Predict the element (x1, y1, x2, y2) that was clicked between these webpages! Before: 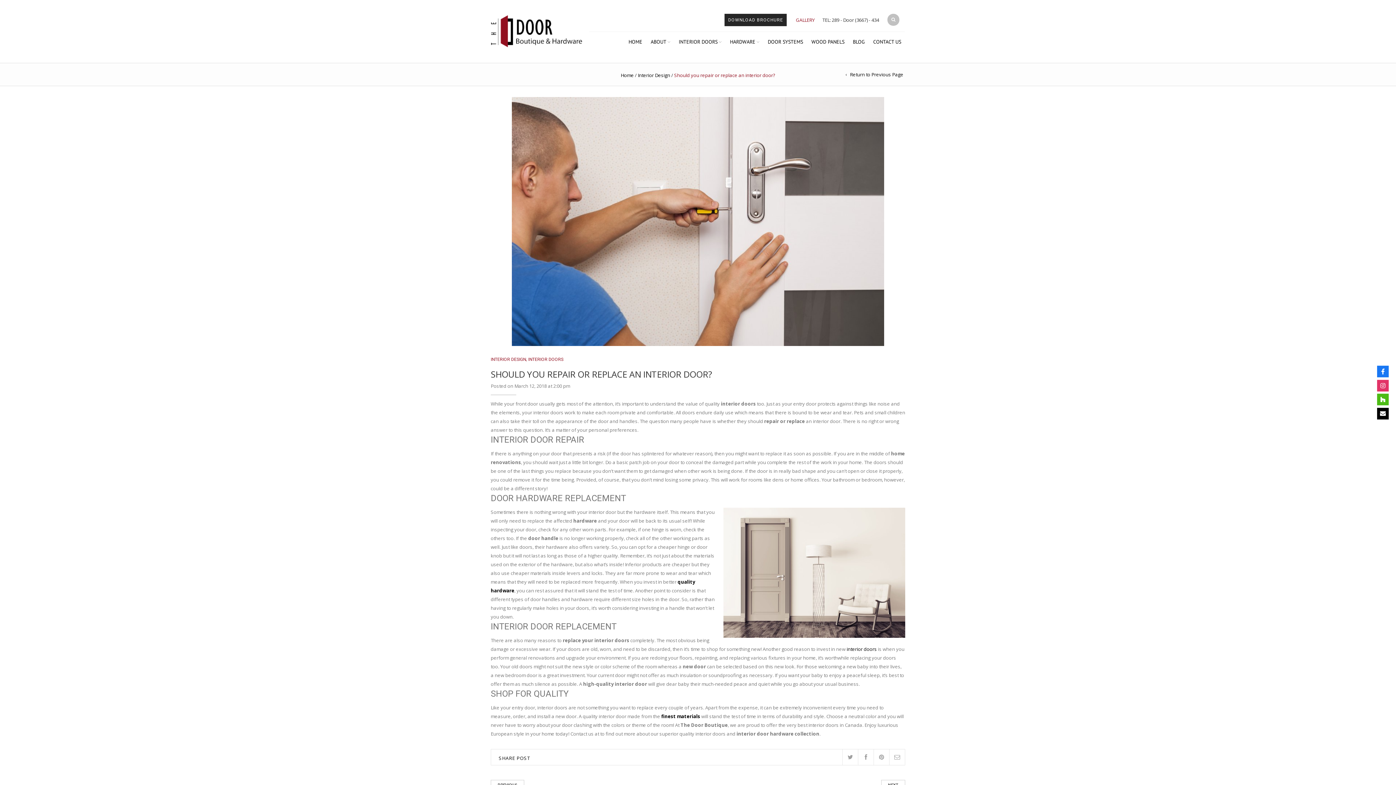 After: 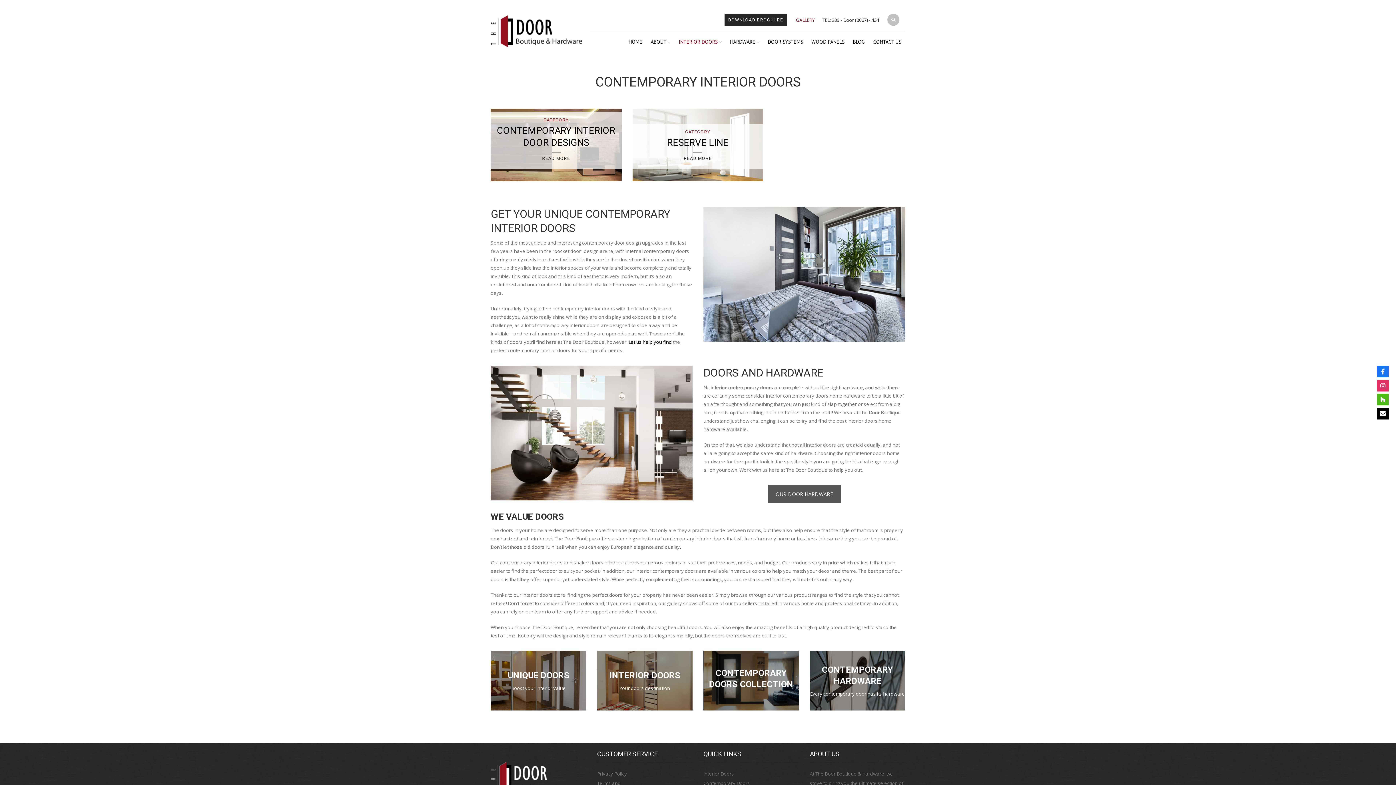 Action: label: INTERIOR DOORS bbox: (675, 32, 725, 50)